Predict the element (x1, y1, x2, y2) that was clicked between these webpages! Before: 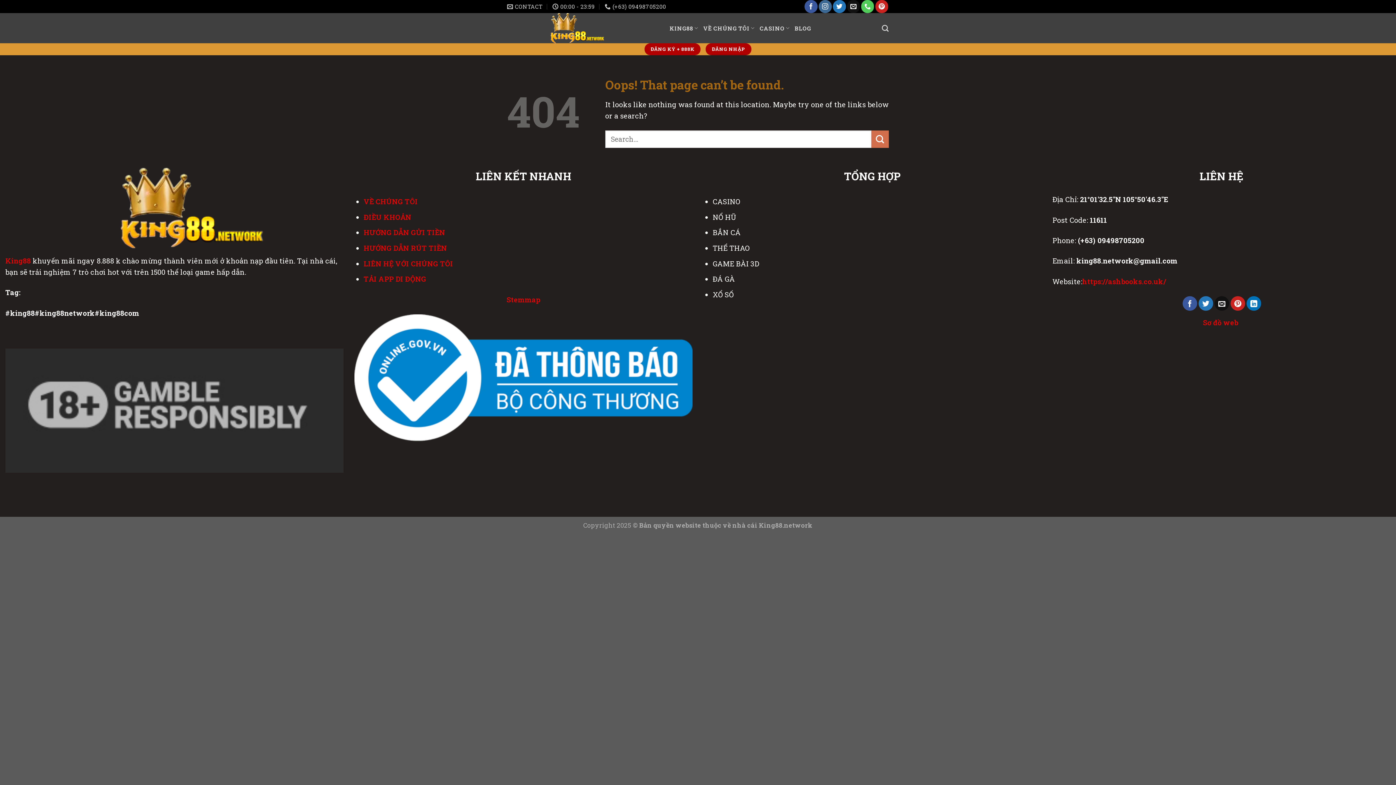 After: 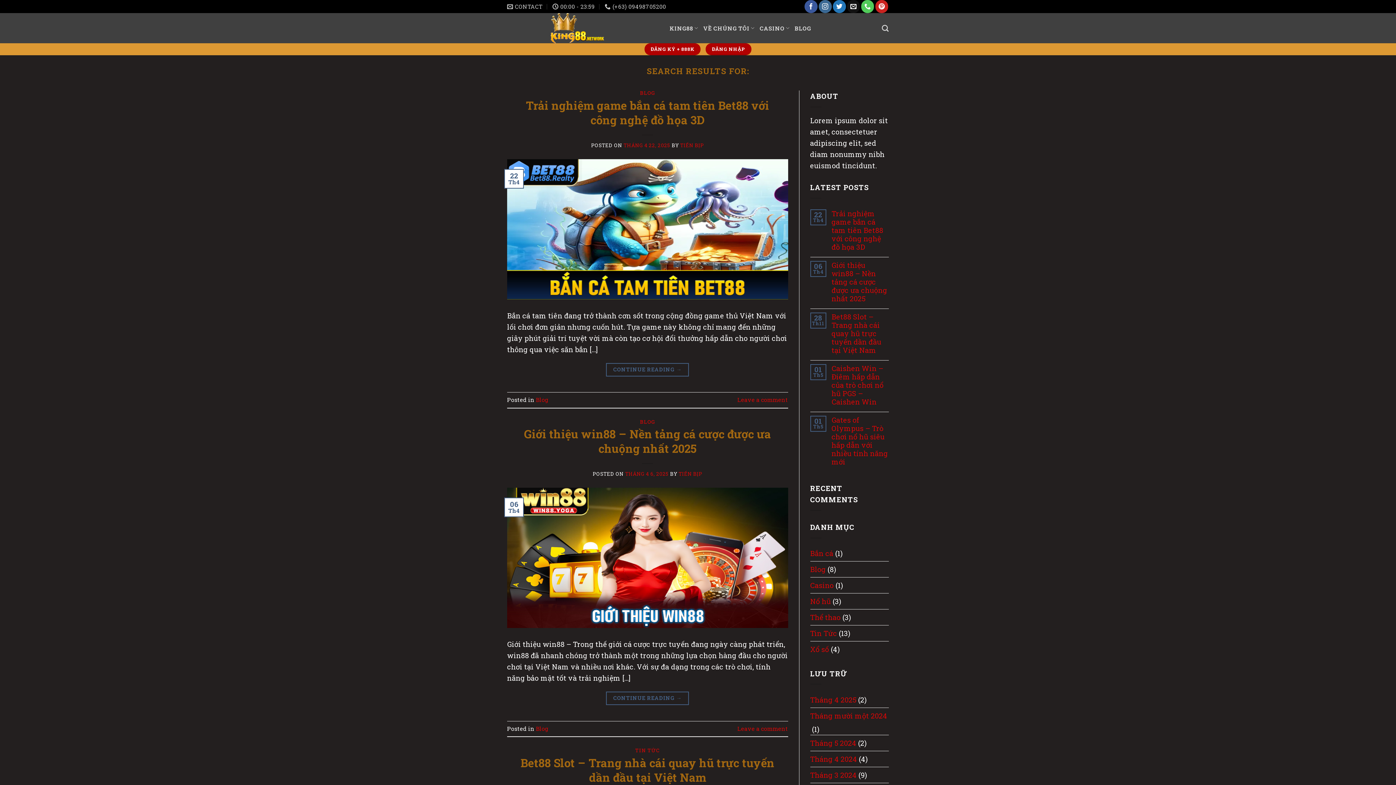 Action: label: Submit bbox: (871, 130, 889, 147)